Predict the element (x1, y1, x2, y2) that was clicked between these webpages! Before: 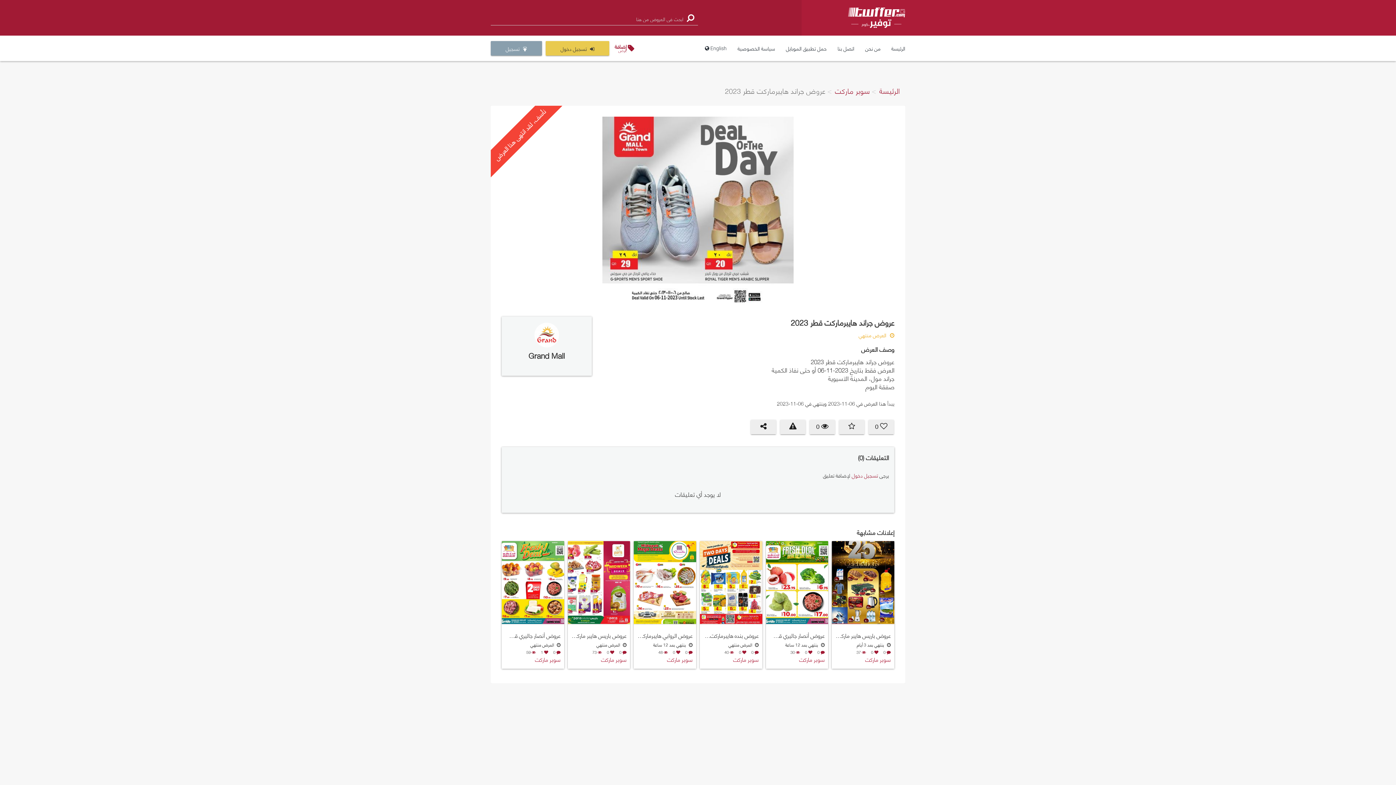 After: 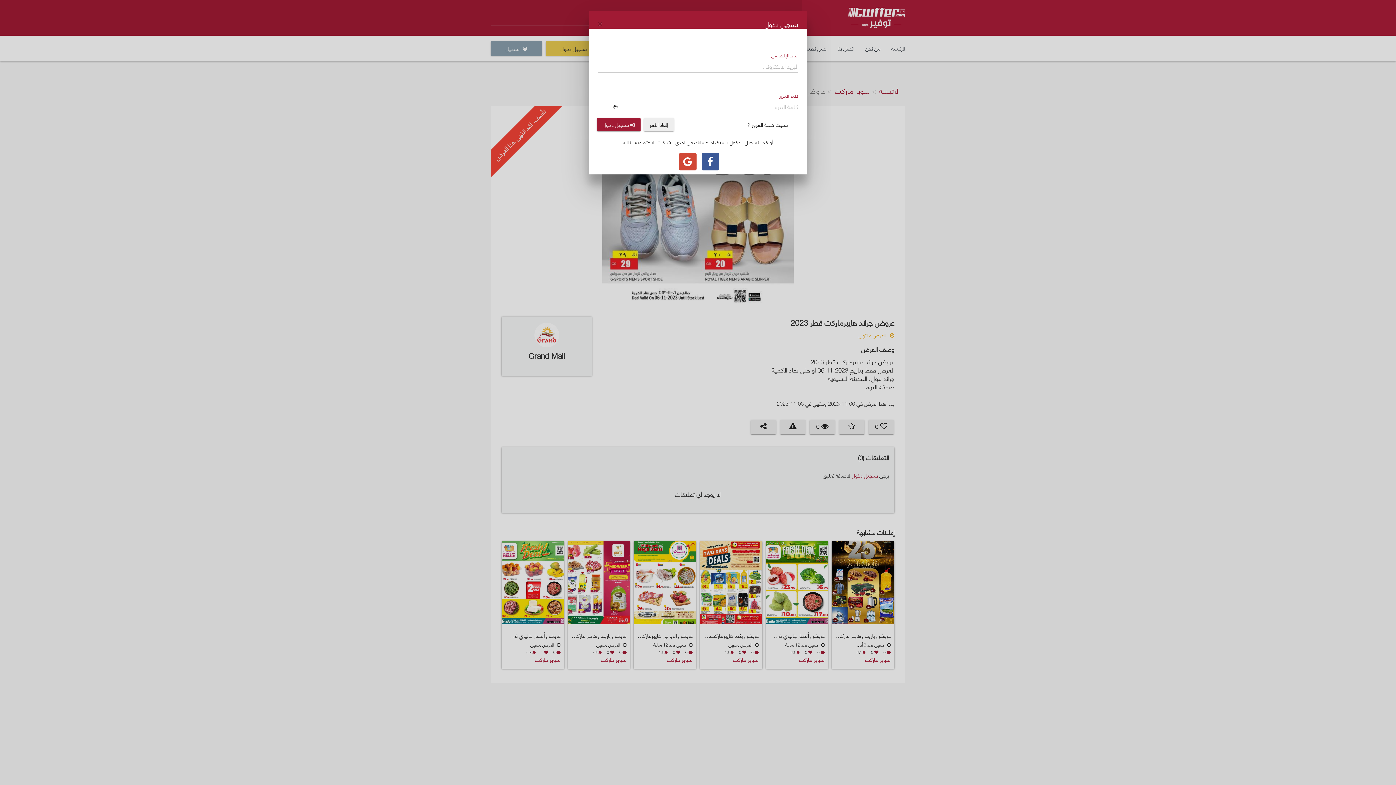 Action: bbox: (839, 420, 864, 434)